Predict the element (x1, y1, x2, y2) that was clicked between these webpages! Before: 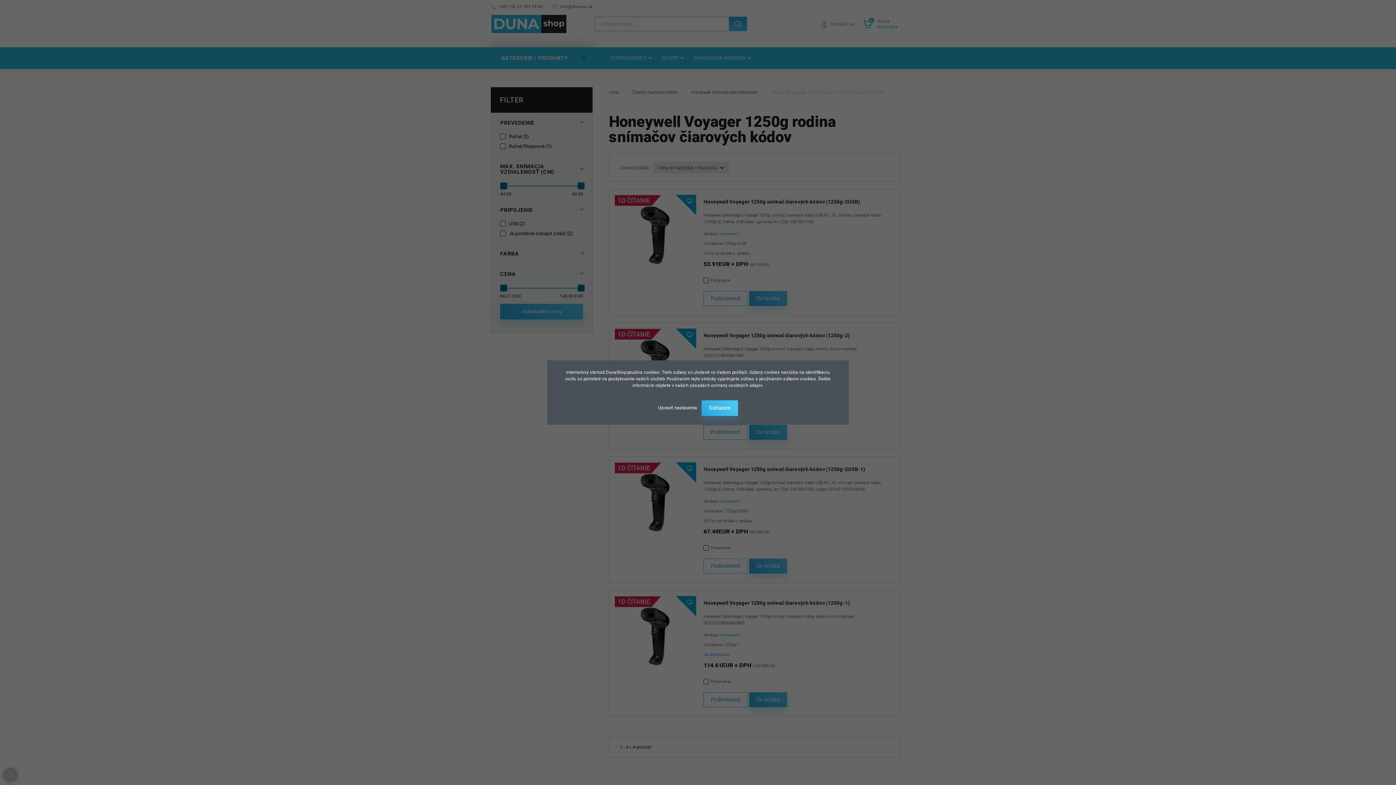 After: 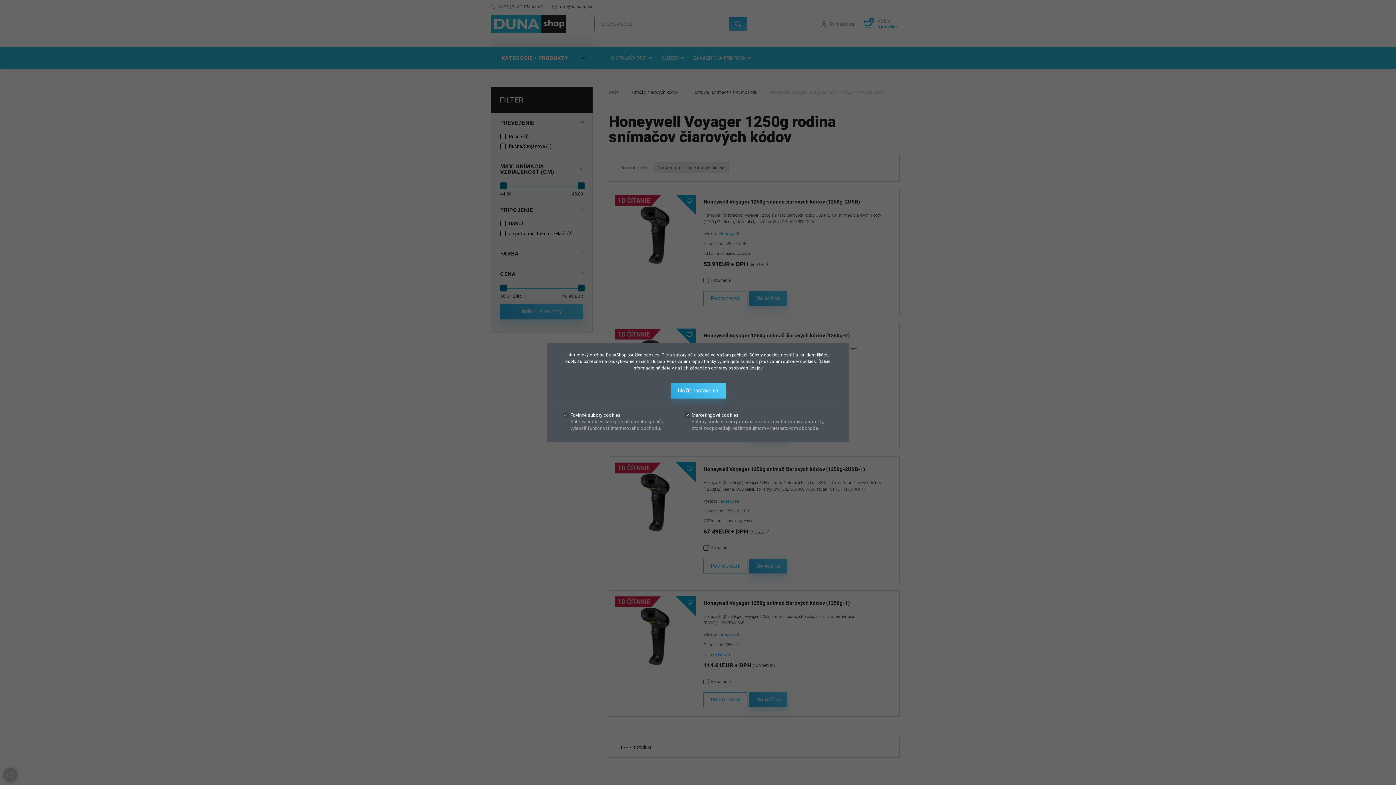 Action: label: Upraviť nastavenia  bbox: (658, 405, 698, 410)